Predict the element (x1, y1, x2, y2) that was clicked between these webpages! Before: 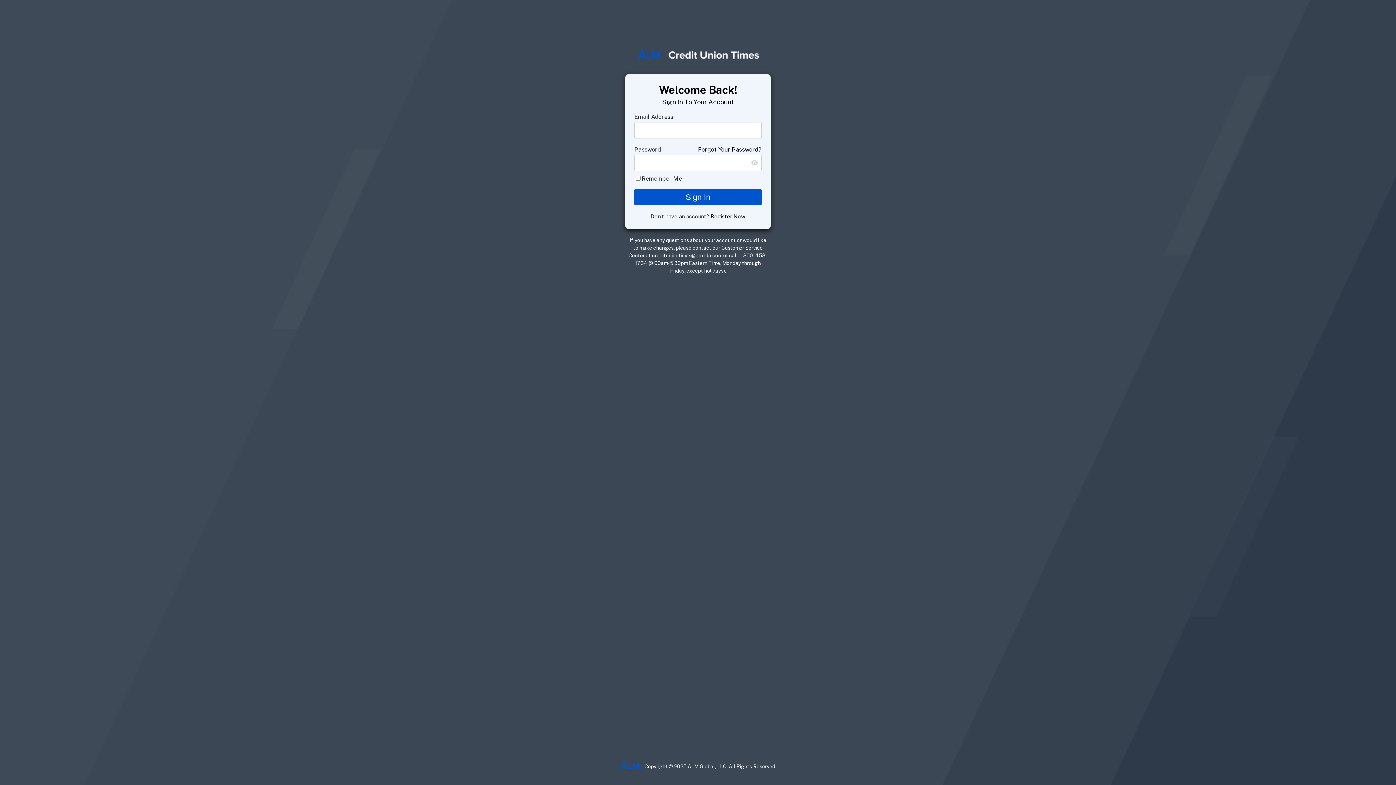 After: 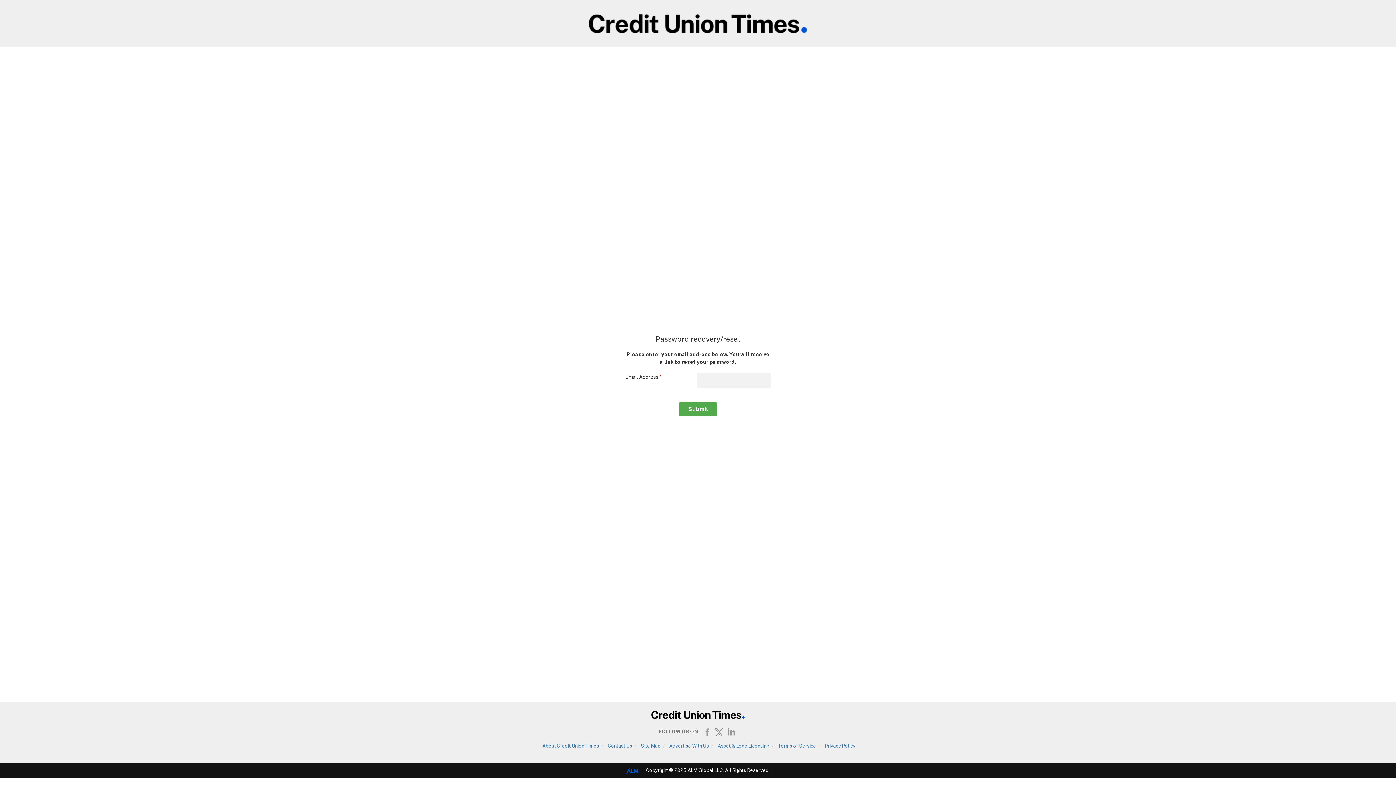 Action: bbox: (698, 146, 761, 153) label: Forgot Your Password?